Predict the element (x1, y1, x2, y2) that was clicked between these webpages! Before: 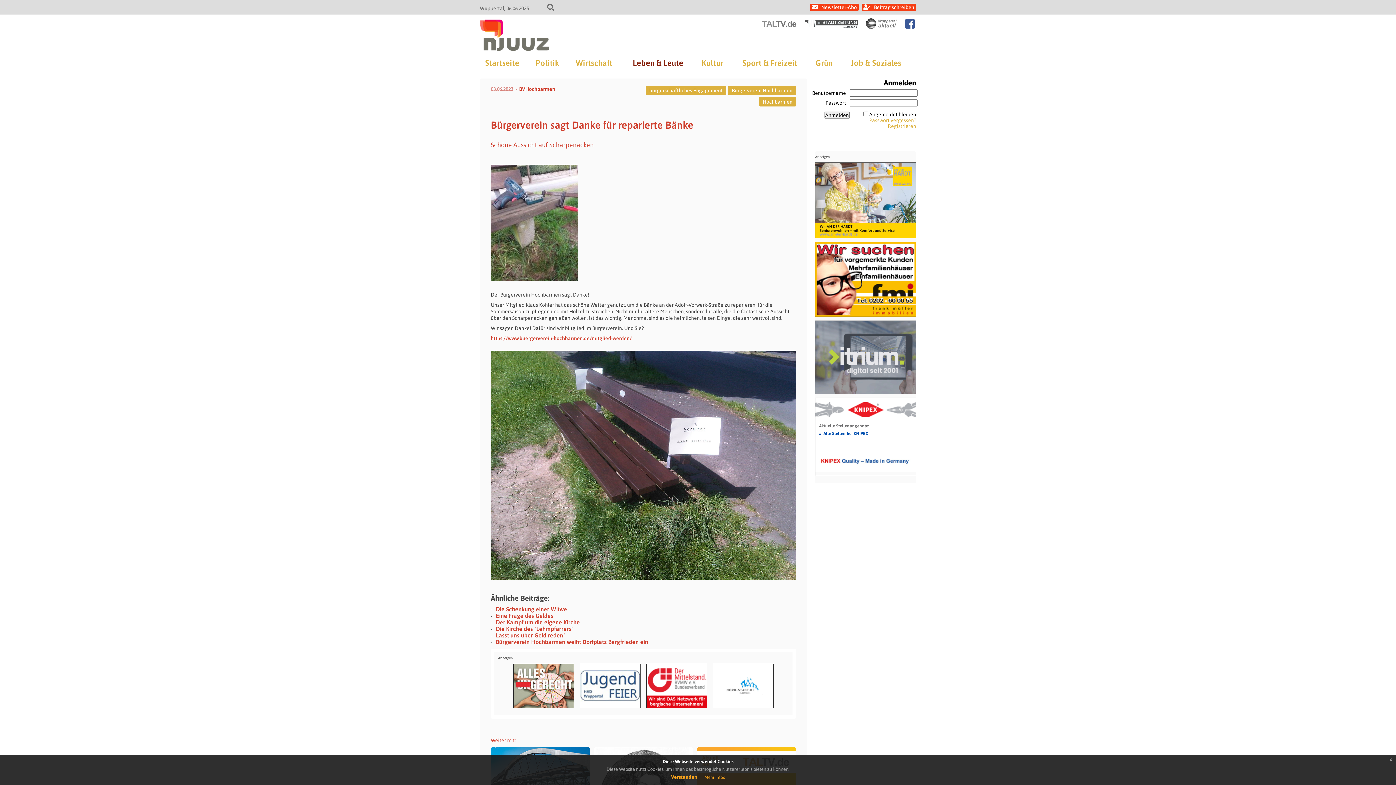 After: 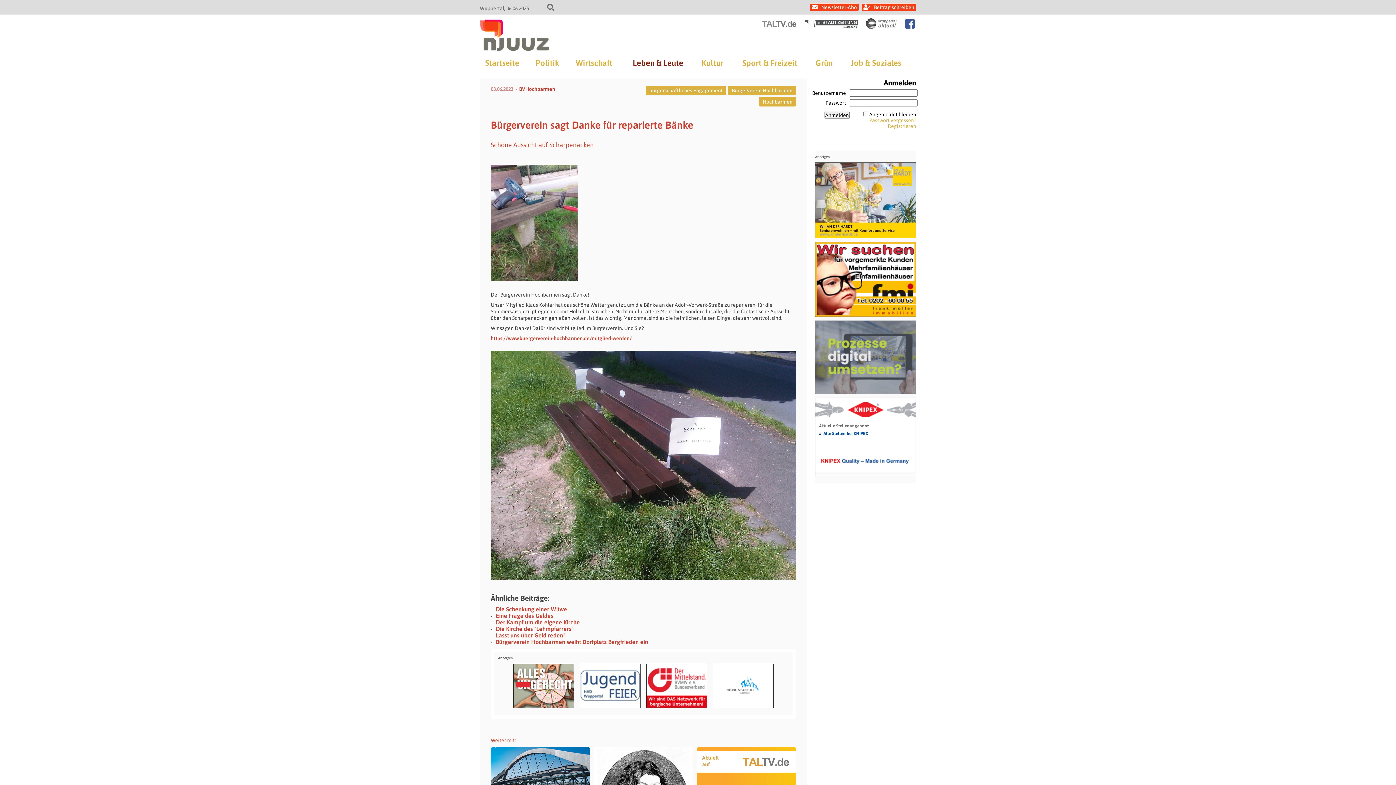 Action: bbox: (671, 774, 697, 780) label: Verstanden